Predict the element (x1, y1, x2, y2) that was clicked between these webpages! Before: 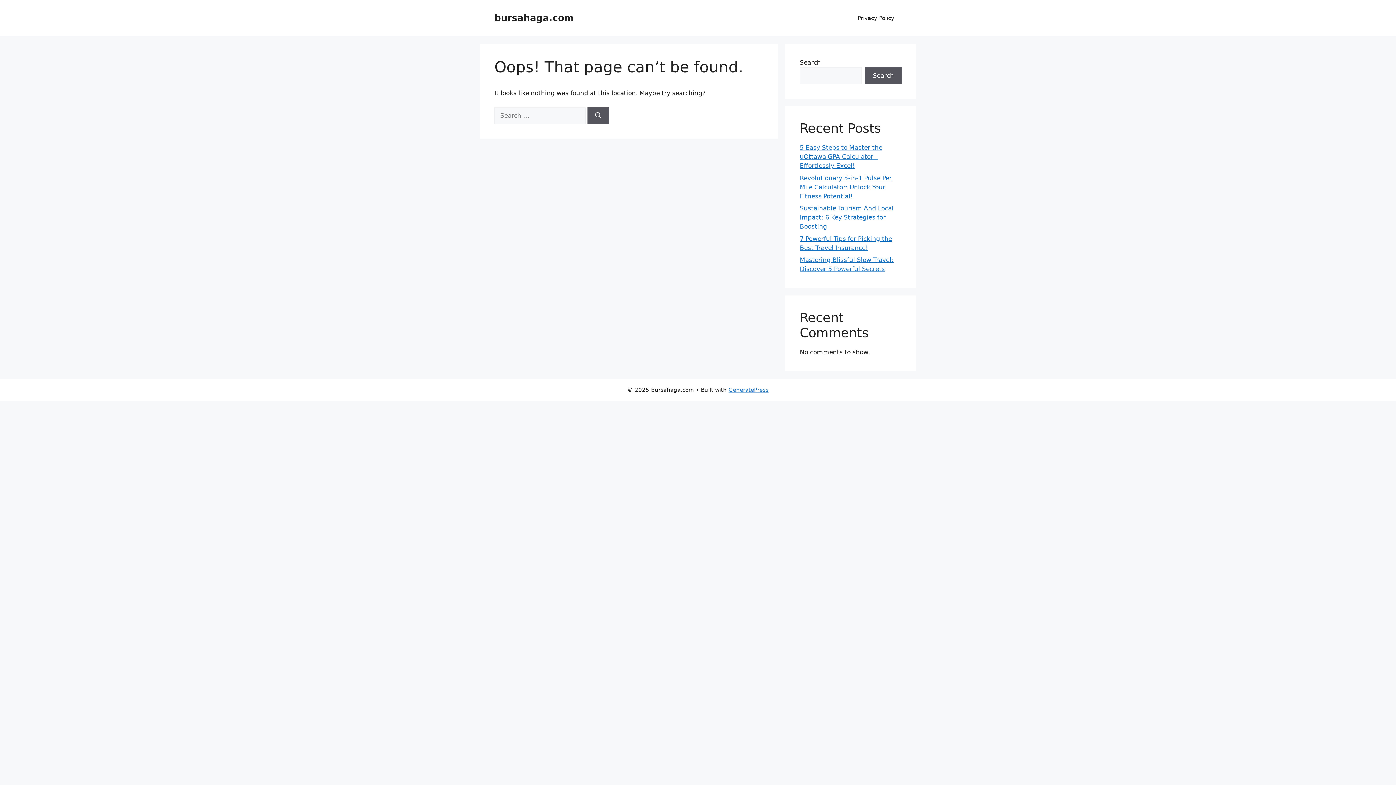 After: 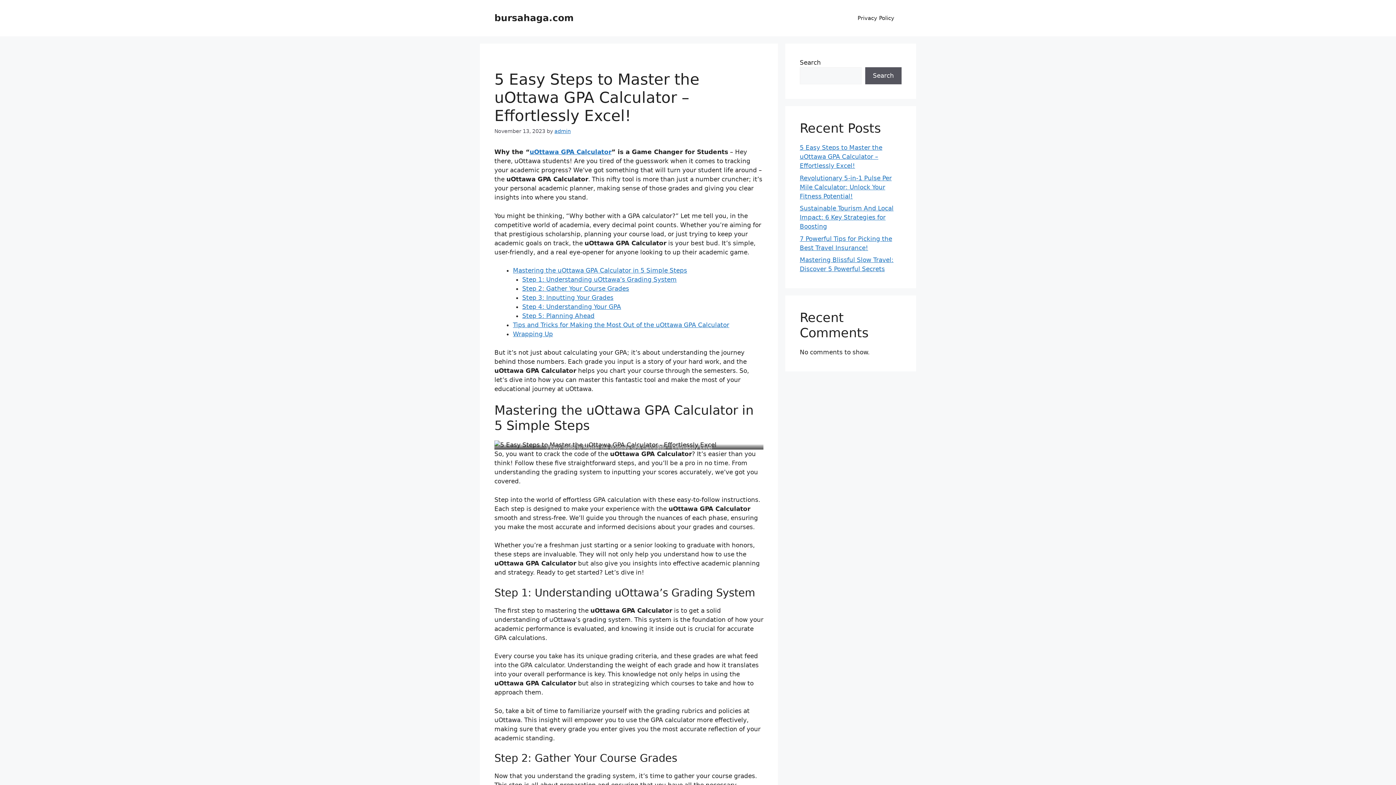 Action: label: 5 Easy Steps to Master the uOttawa GPA Calculator – Effortlessly Excel! bbox: (800, 144, 882, 169)